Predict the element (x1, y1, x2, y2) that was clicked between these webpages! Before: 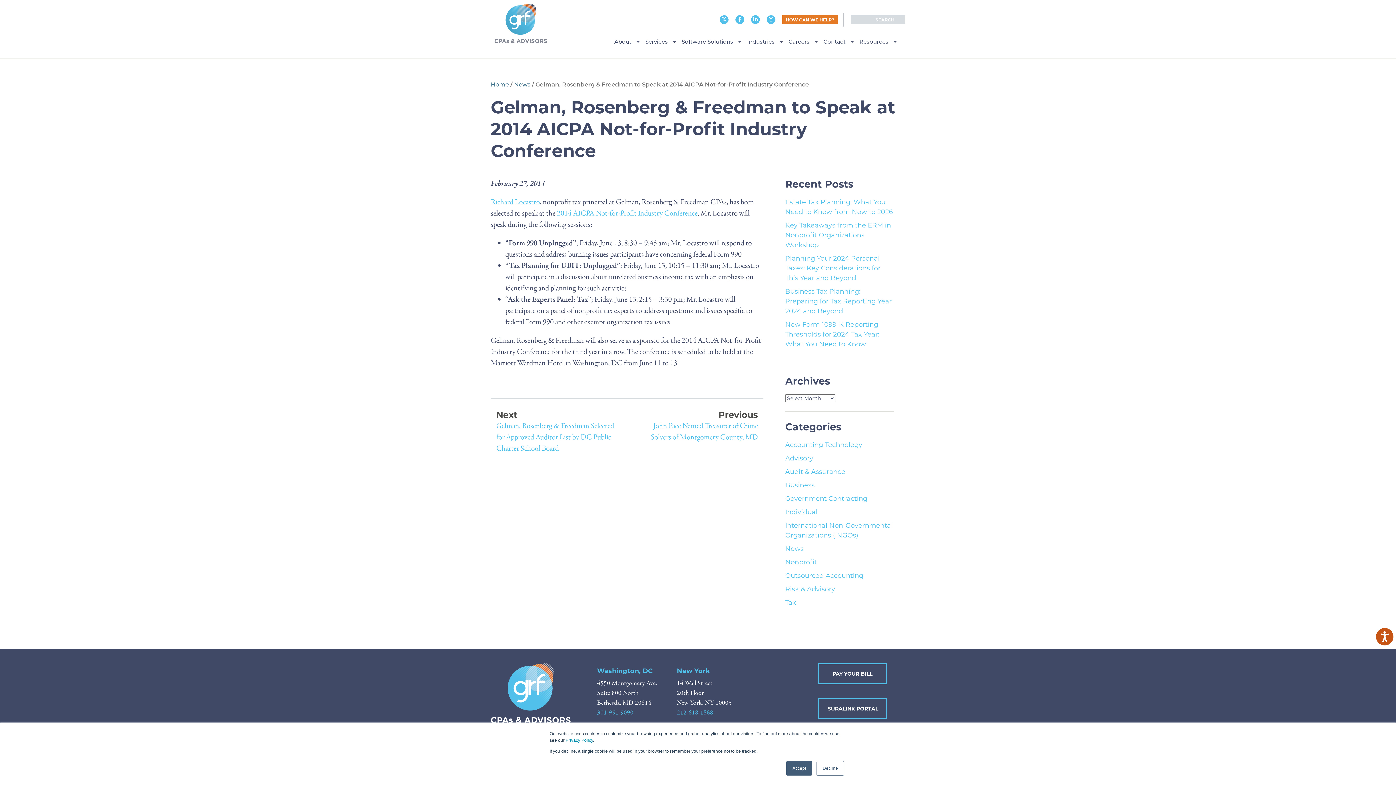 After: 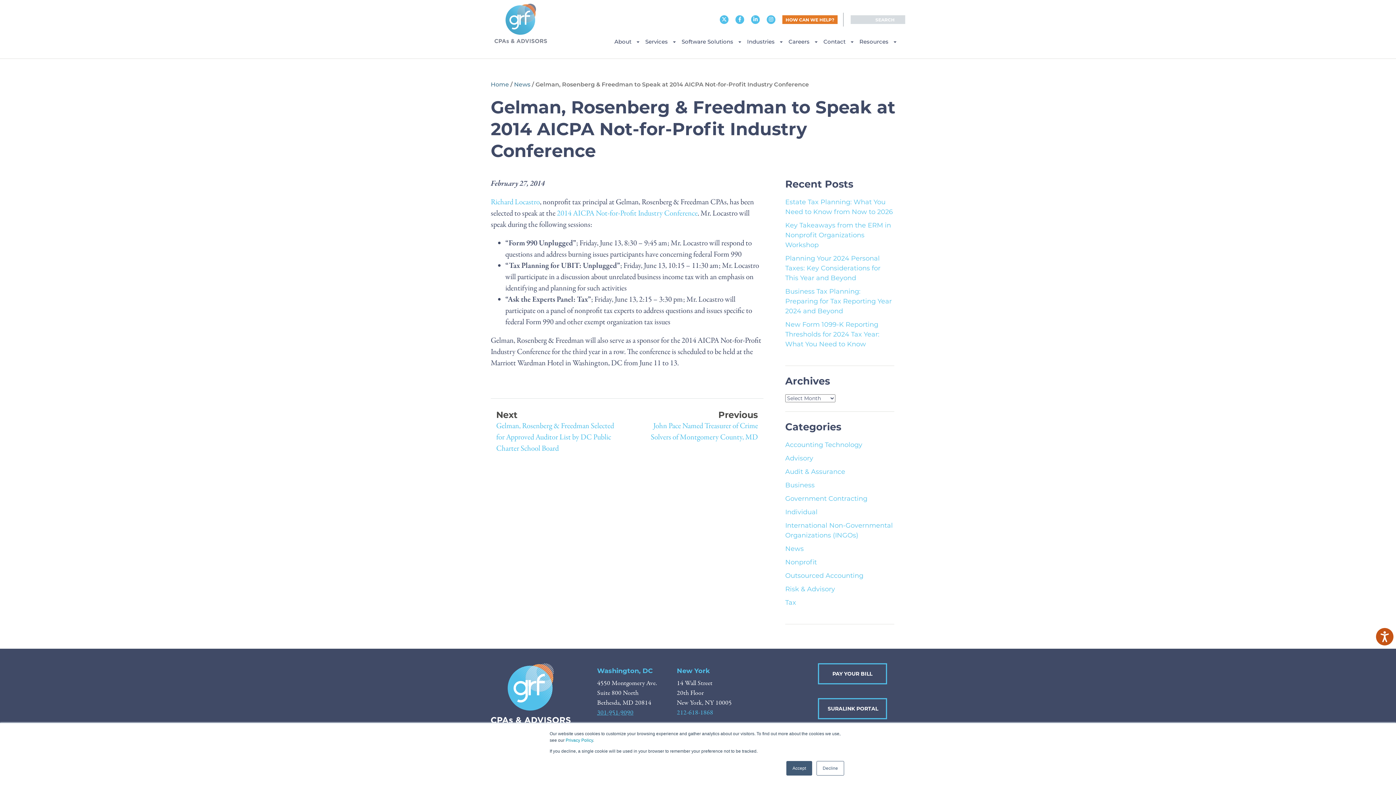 Action: label: 301-951-9090 bbox: (597, 708, 633, 717)